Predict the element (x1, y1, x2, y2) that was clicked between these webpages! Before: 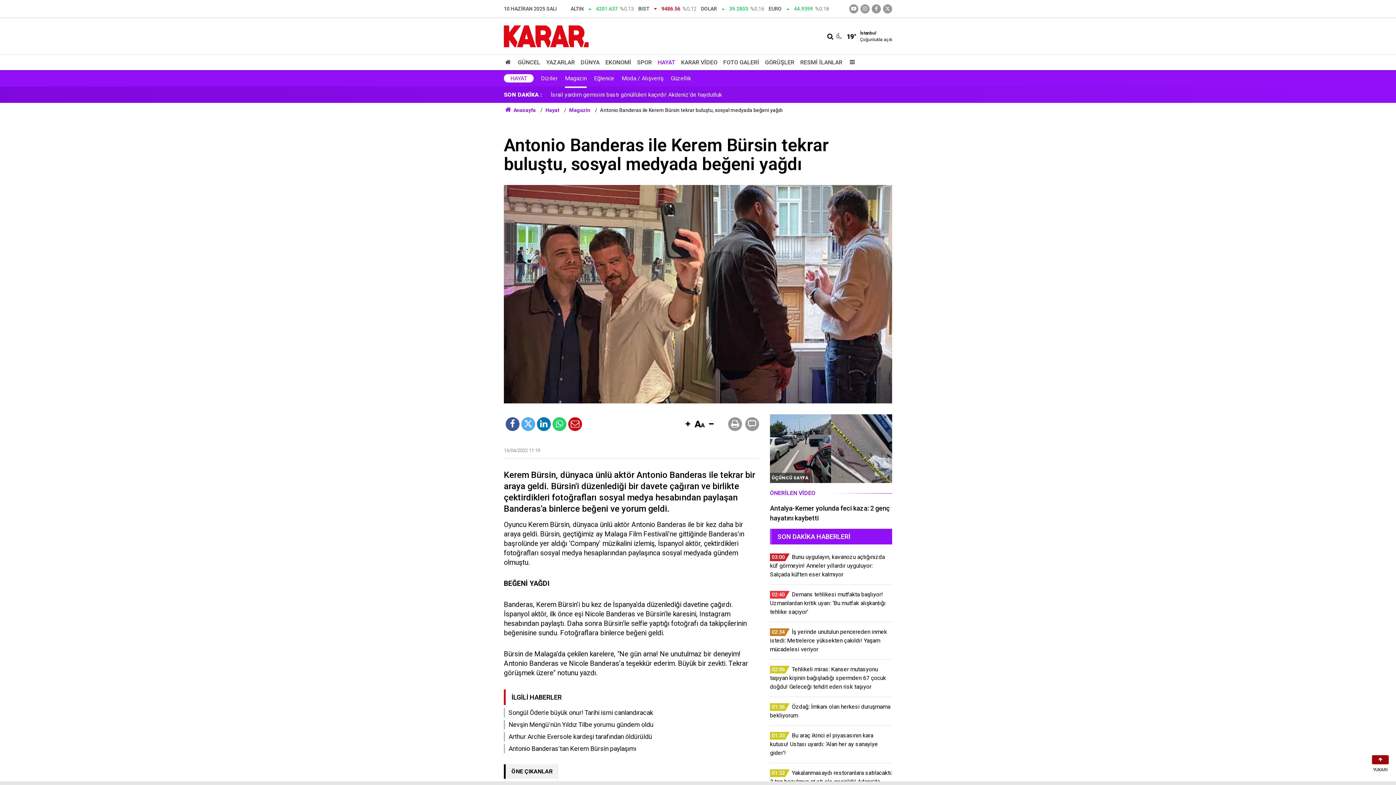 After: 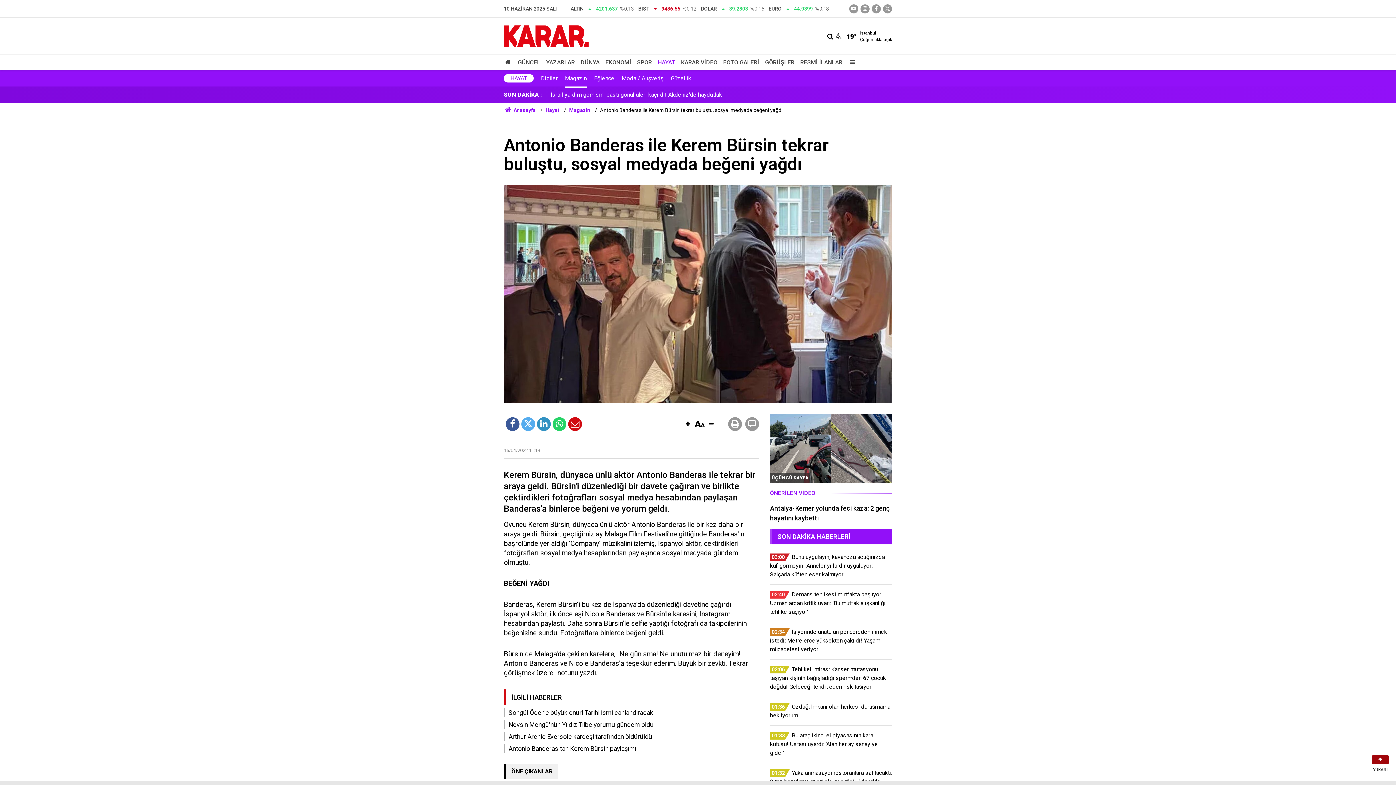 Action: bbox: (537, 417, 550, 431)